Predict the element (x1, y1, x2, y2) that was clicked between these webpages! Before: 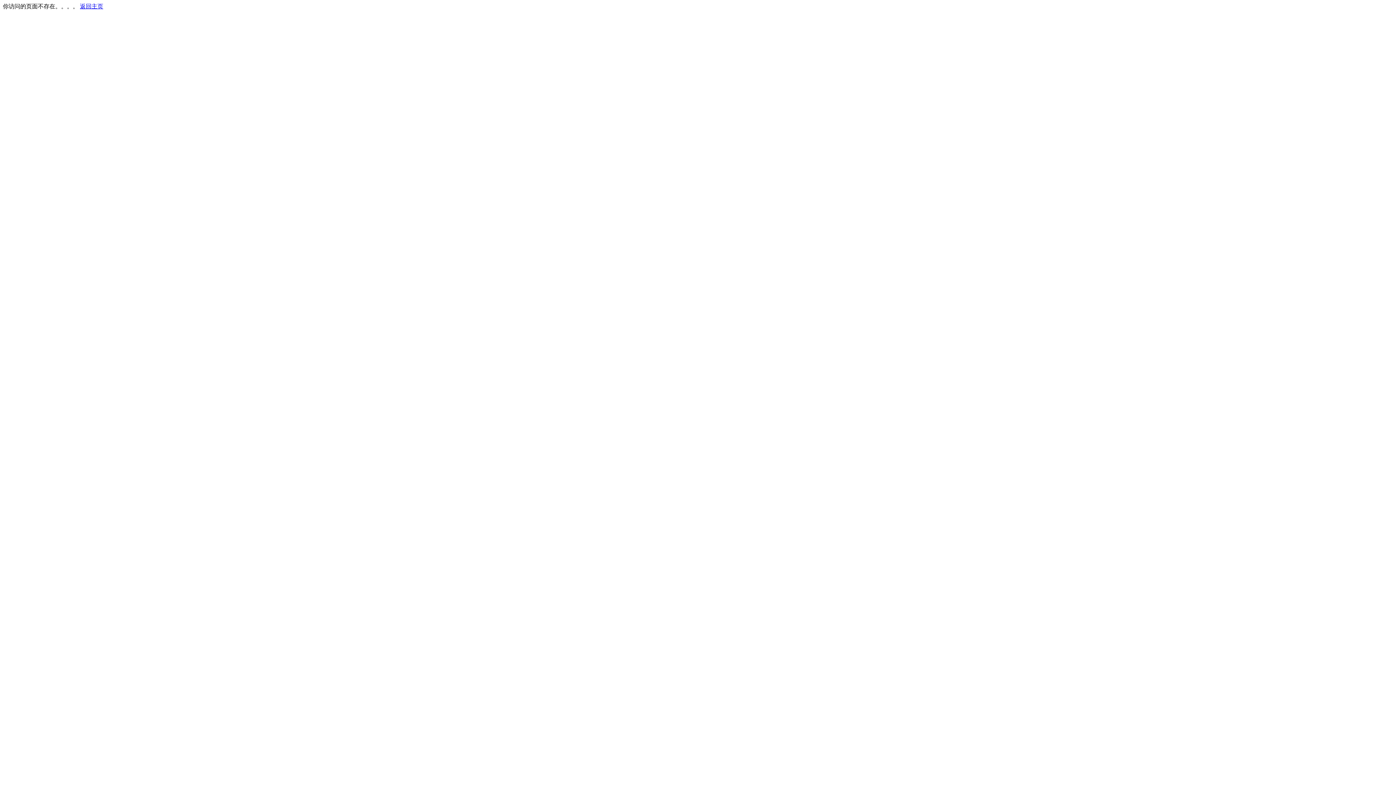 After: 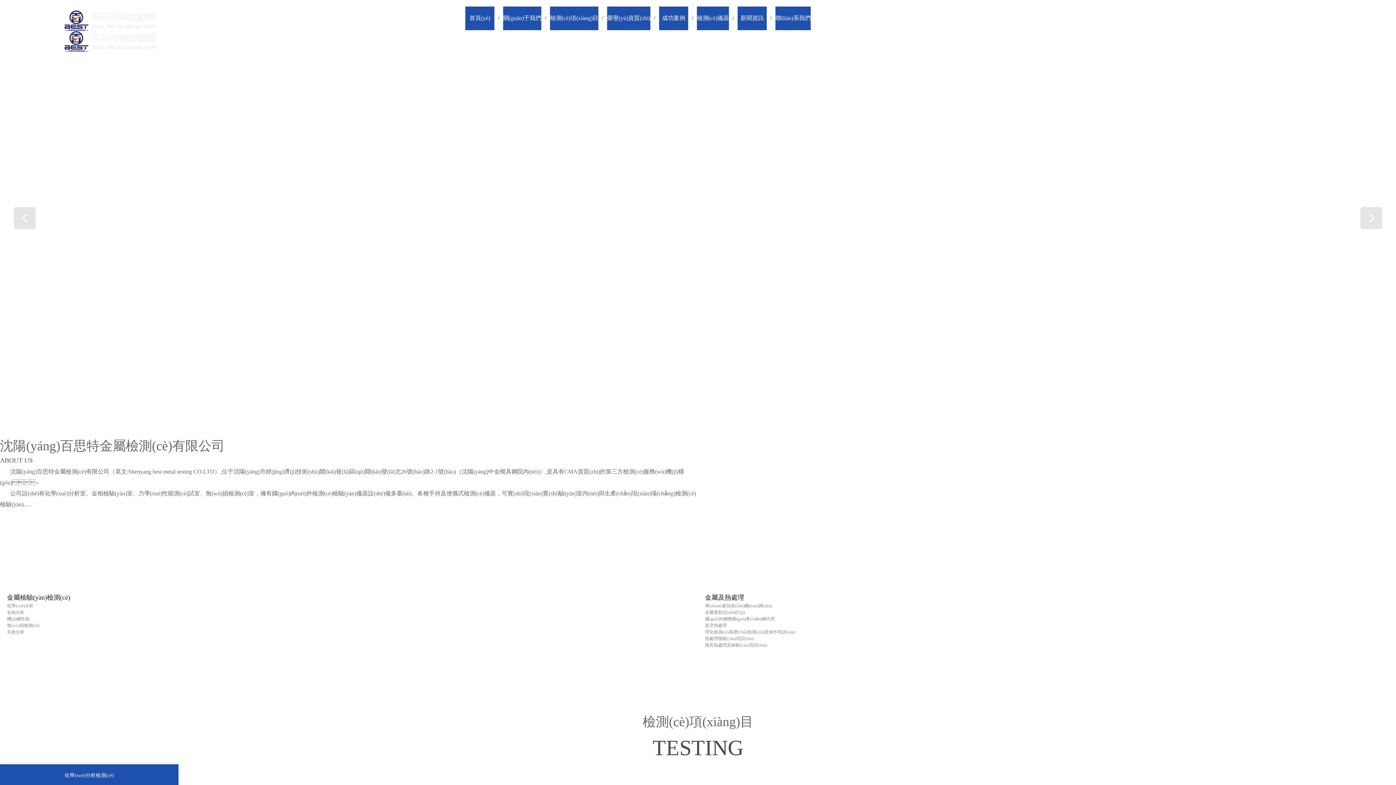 Action: label: 返回主页 bbox: (80, 3, 103, 9)